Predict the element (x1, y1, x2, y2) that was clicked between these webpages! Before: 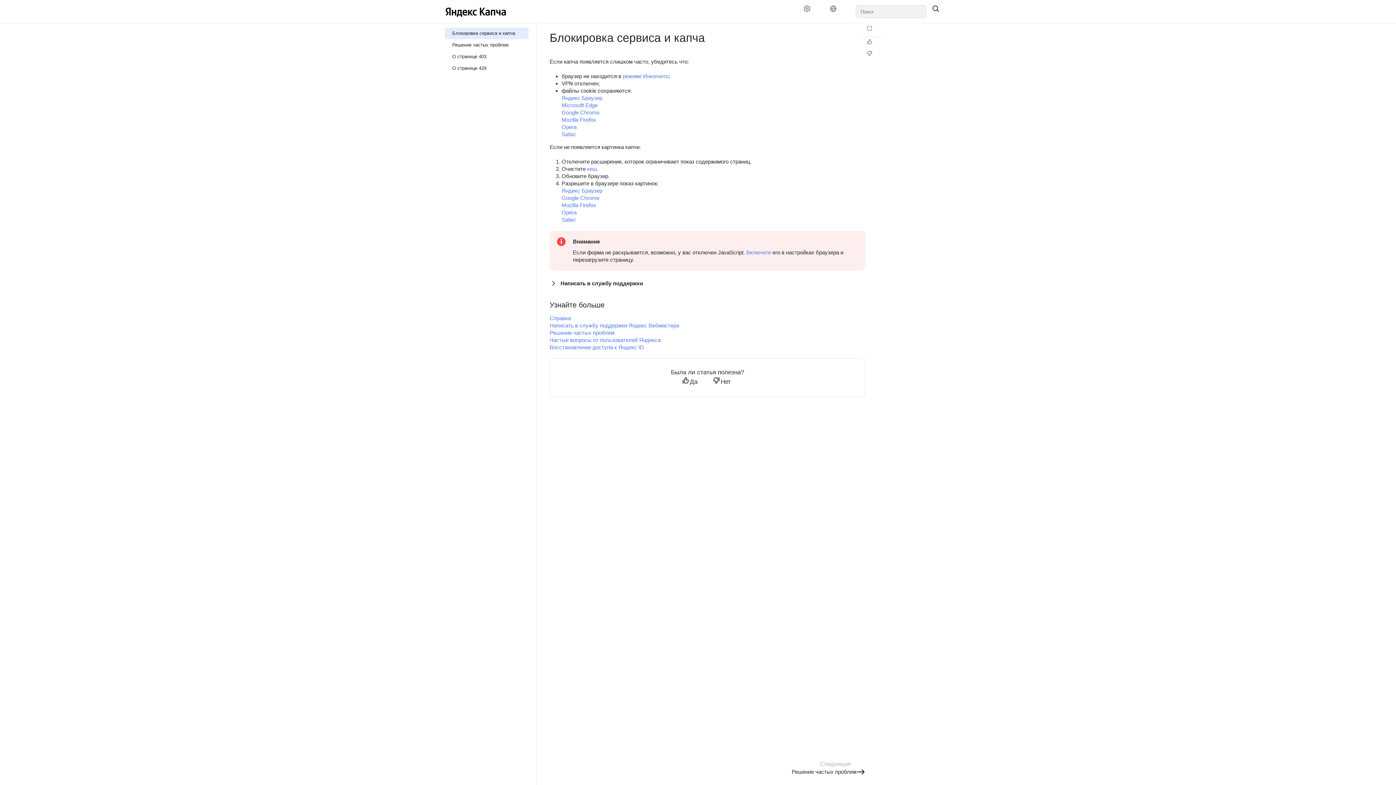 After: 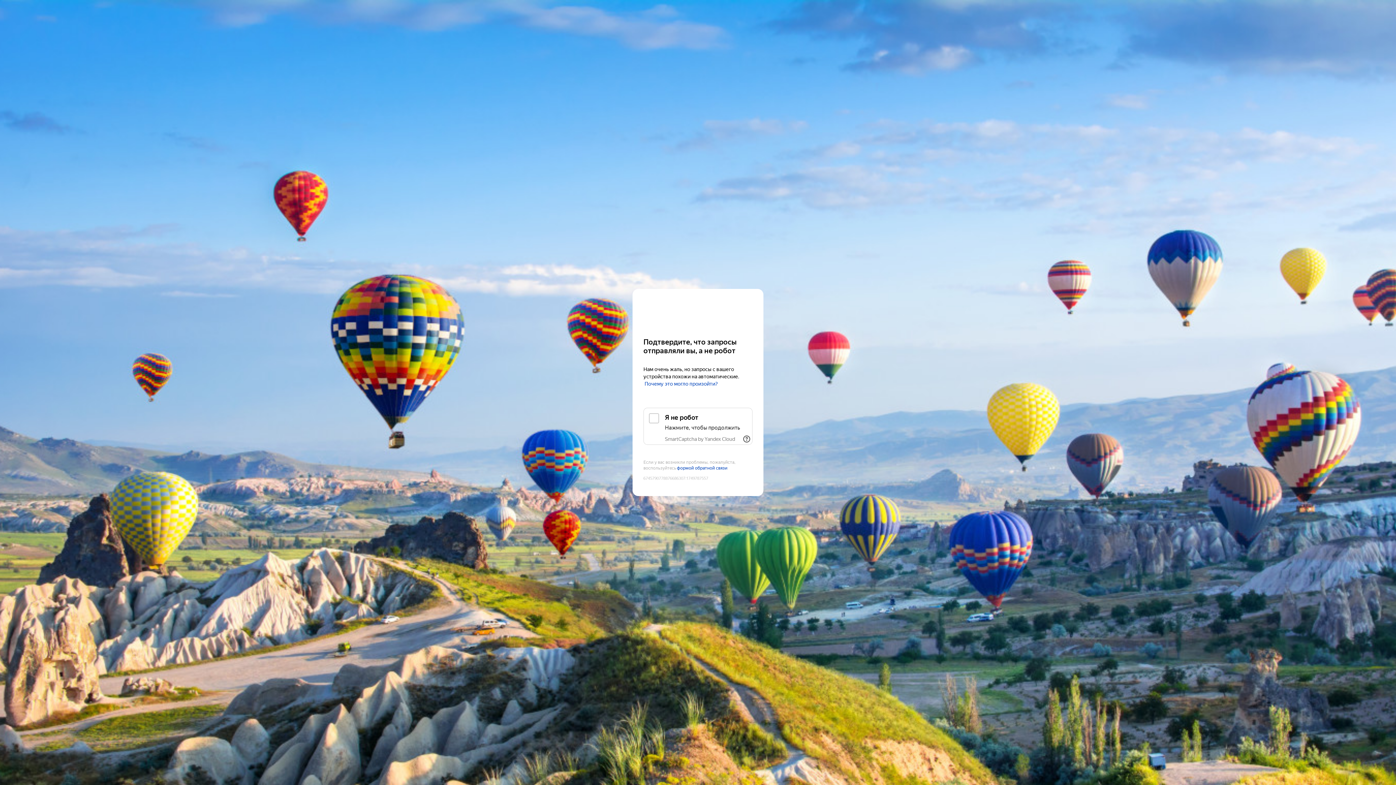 Action: bbox: (549, 329, 614, 336) label: Решение частых проблем